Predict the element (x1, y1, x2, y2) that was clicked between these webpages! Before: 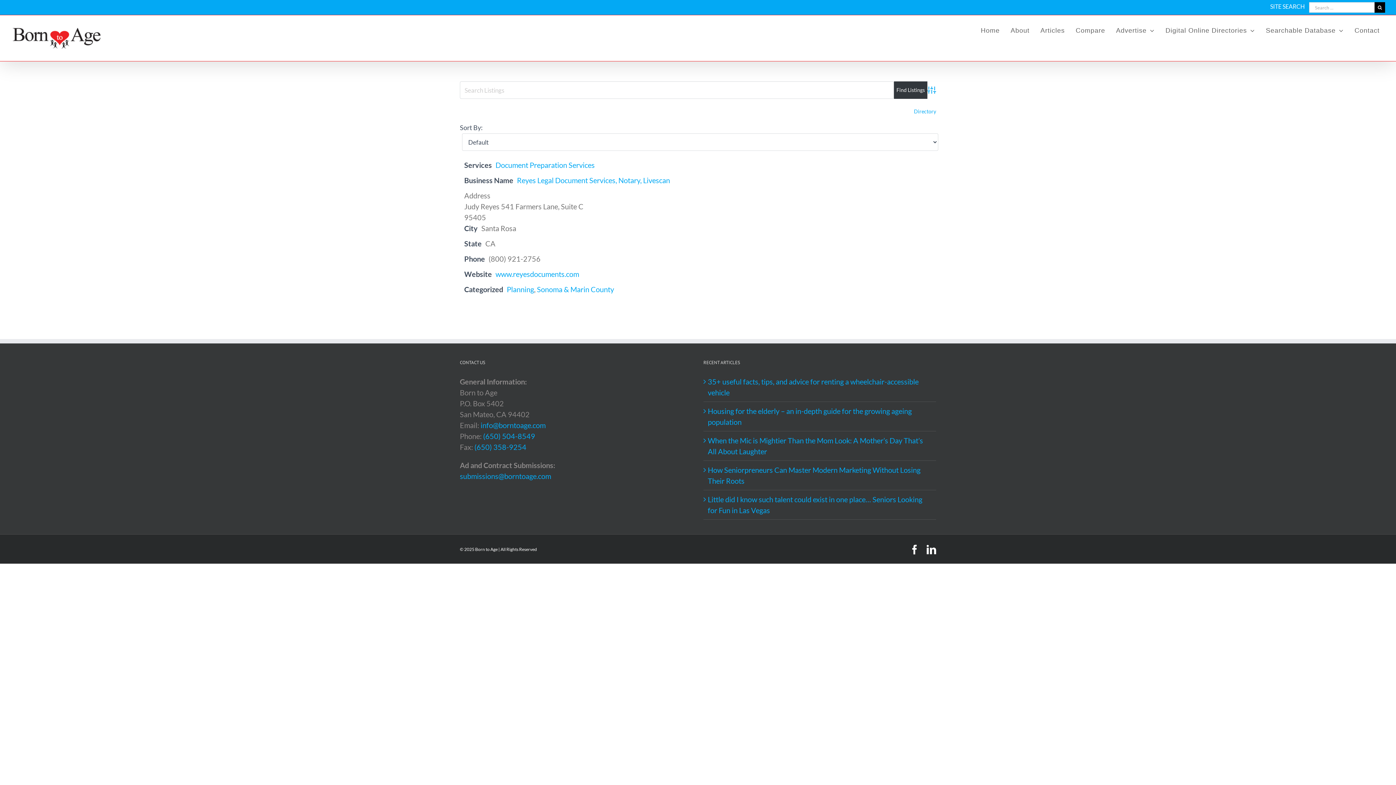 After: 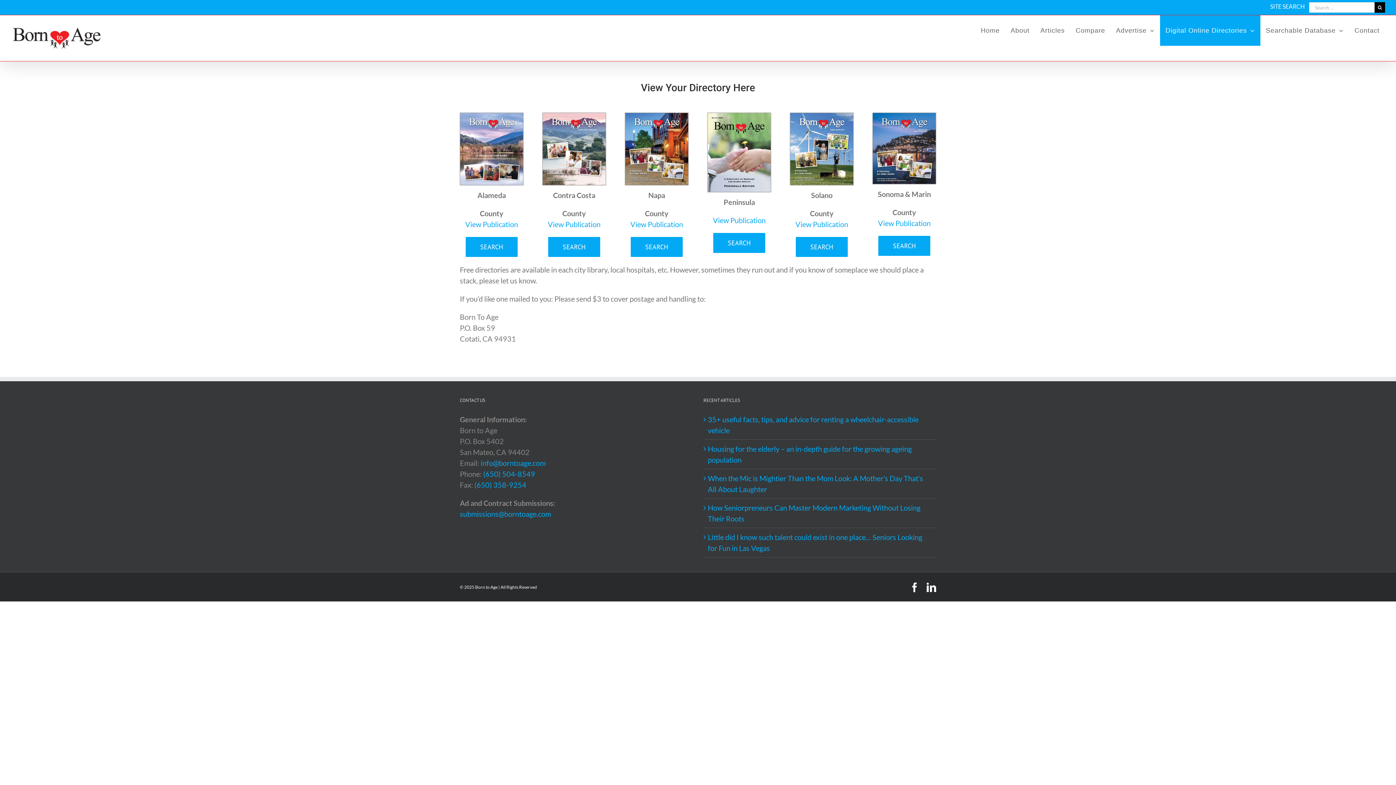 Action: label: Digital Online Directories bbox: (1160, 15, 1260, 45)